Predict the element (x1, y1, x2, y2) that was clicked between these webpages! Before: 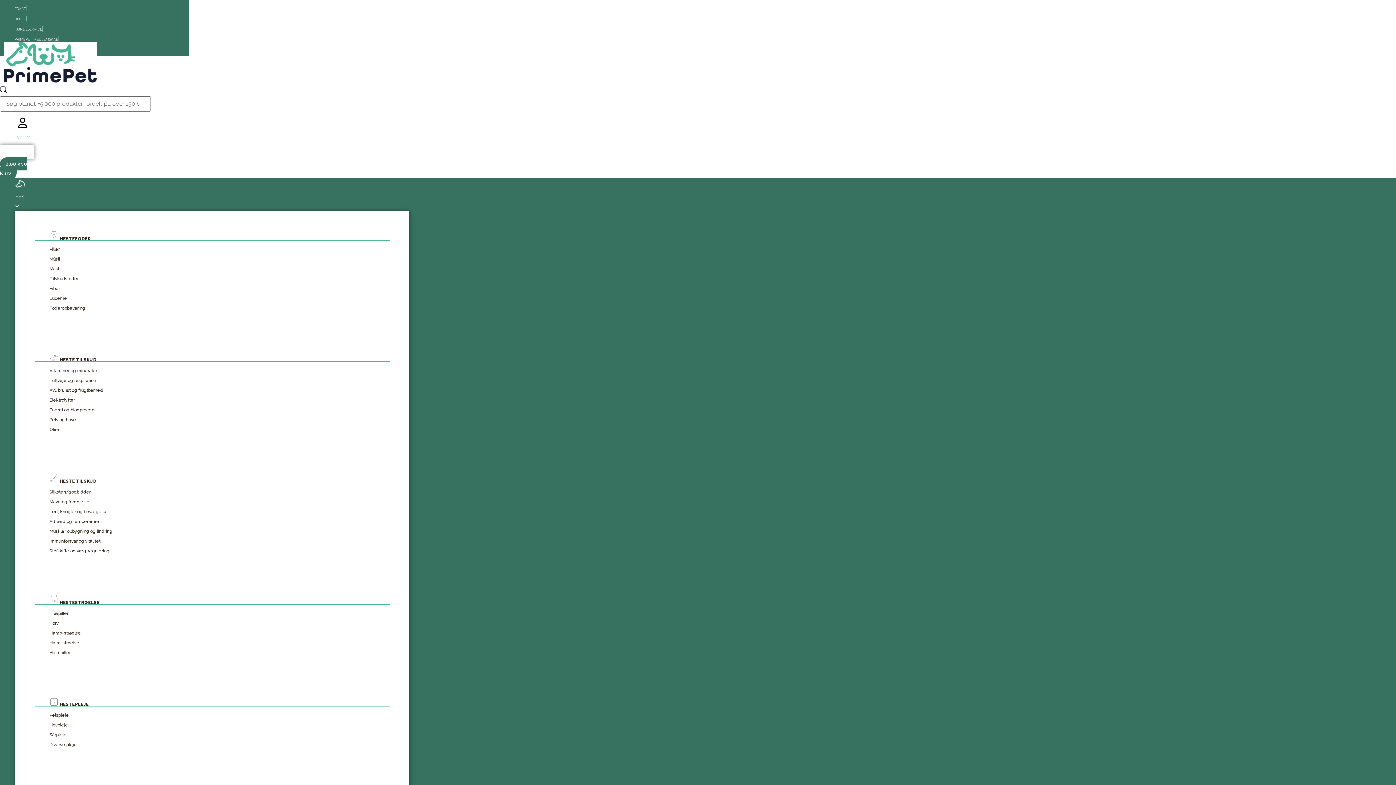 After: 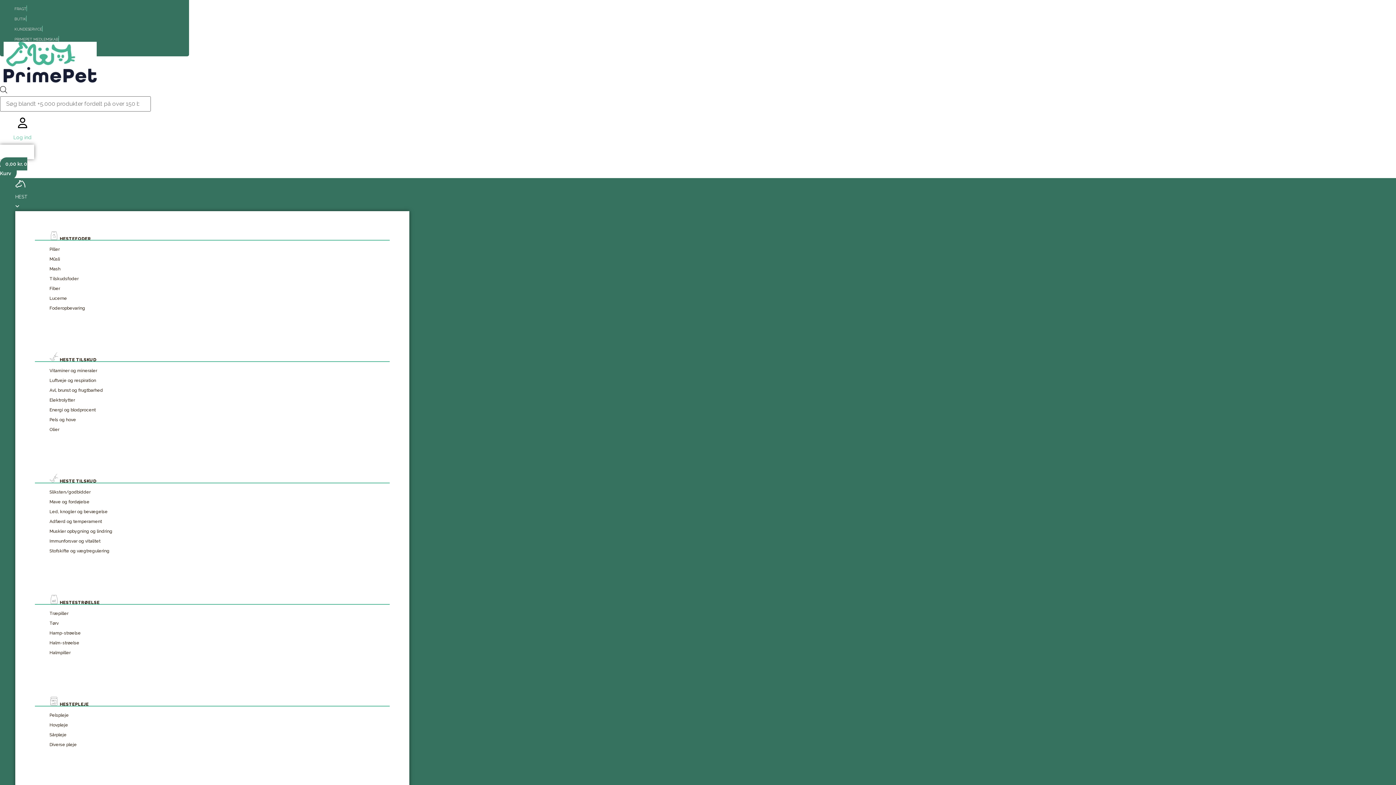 Action: bbox: (3, 41, 130, 82)